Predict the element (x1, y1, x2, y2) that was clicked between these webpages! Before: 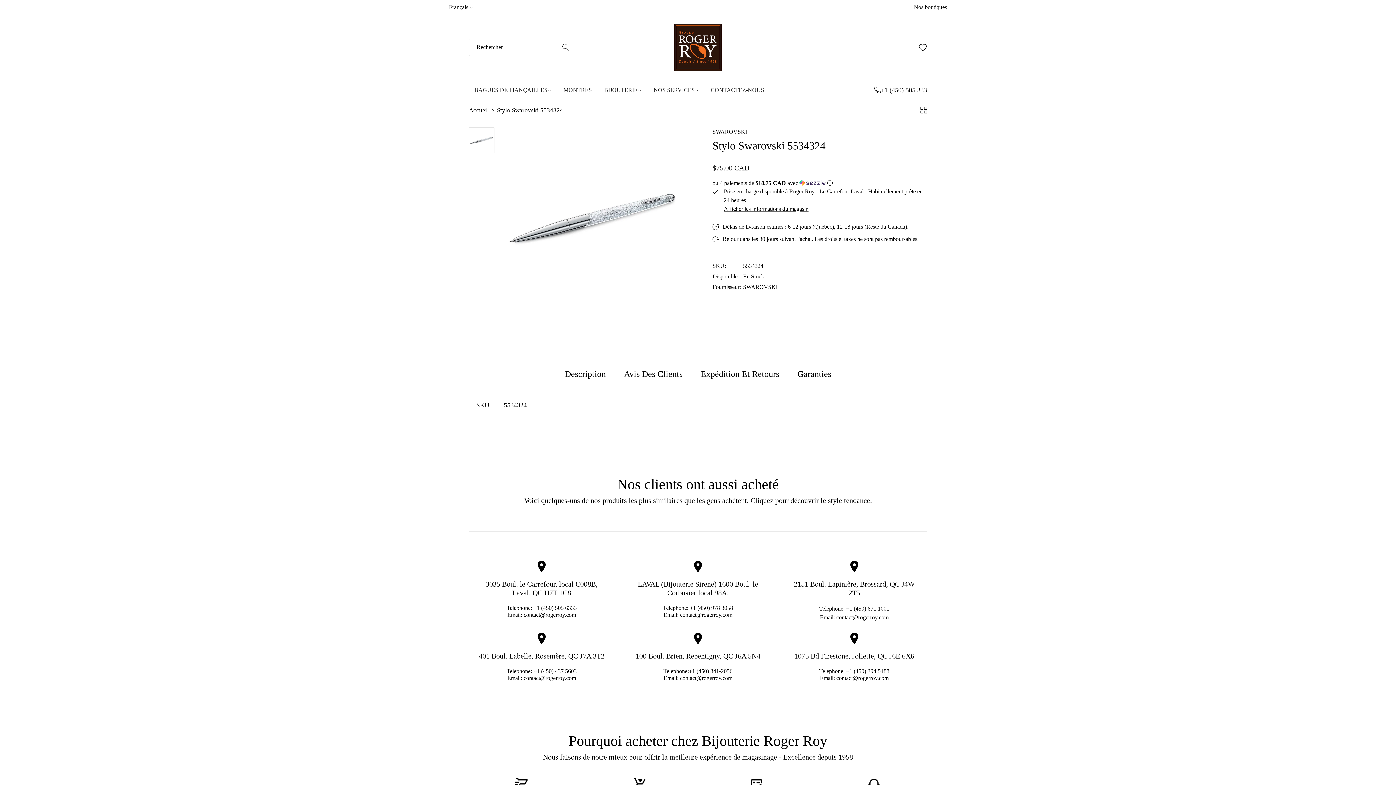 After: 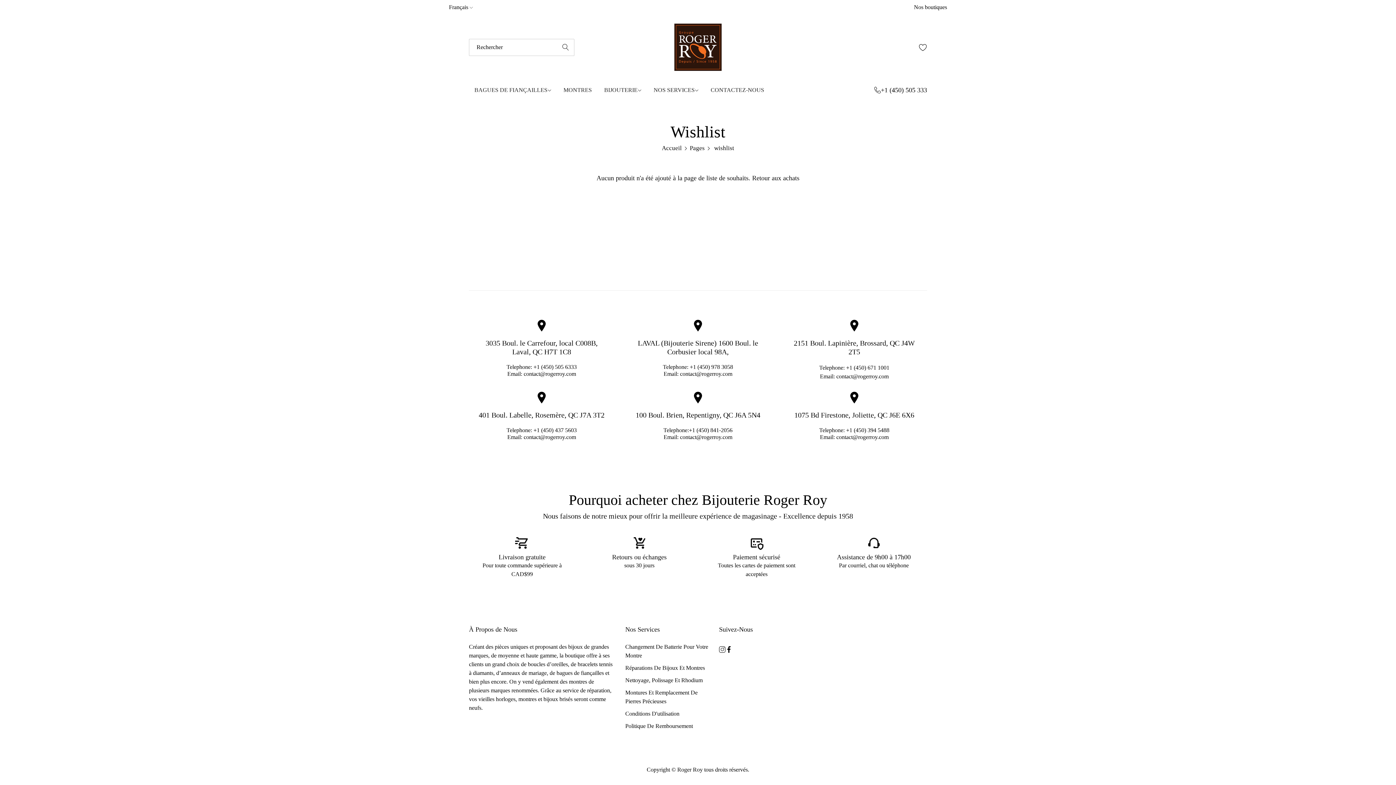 Action: bbox: (919, 43, 927, 51) label: 0